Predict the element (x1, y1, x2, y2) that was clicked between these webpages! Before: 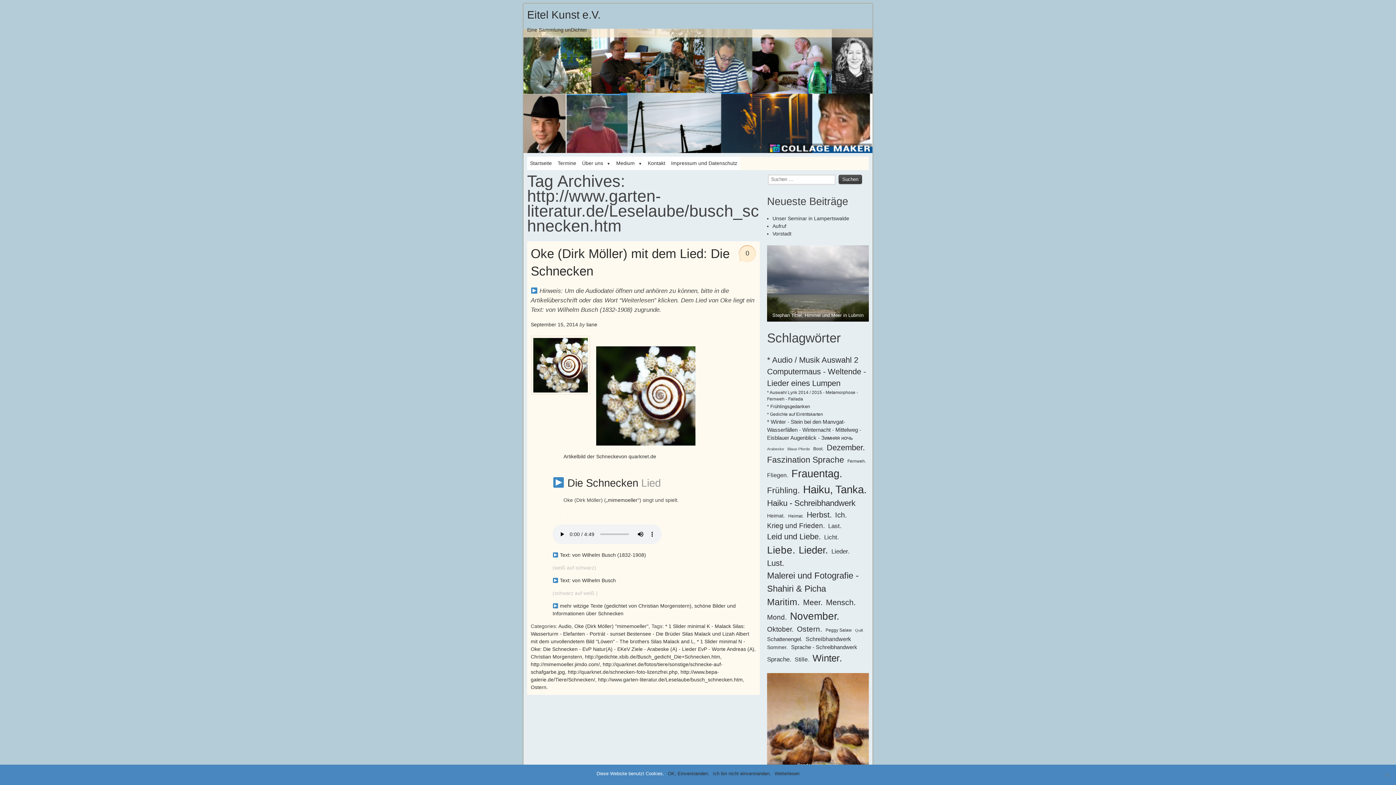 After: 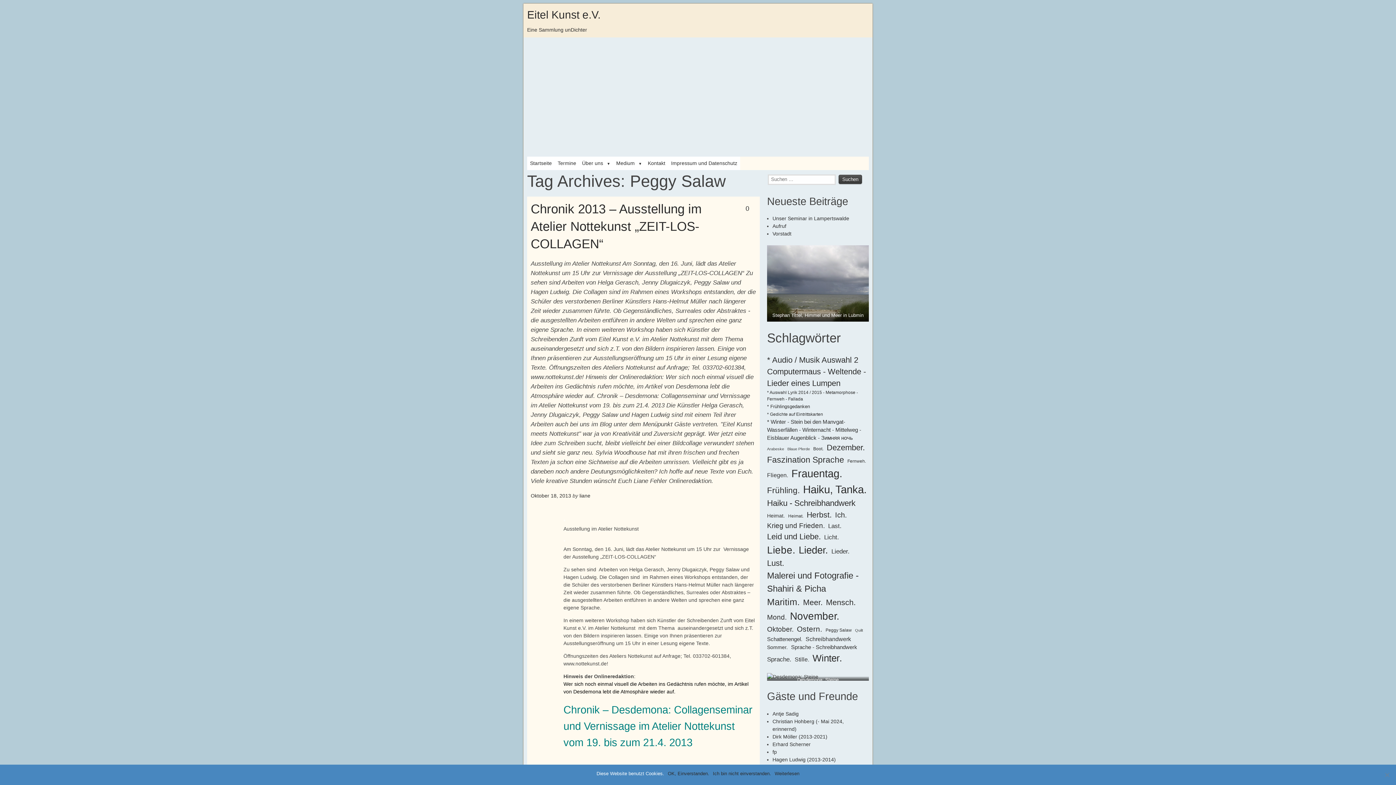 Action: bbox: (825, 627, 852, 633) label: Peggy Salaw (6 Einträge)